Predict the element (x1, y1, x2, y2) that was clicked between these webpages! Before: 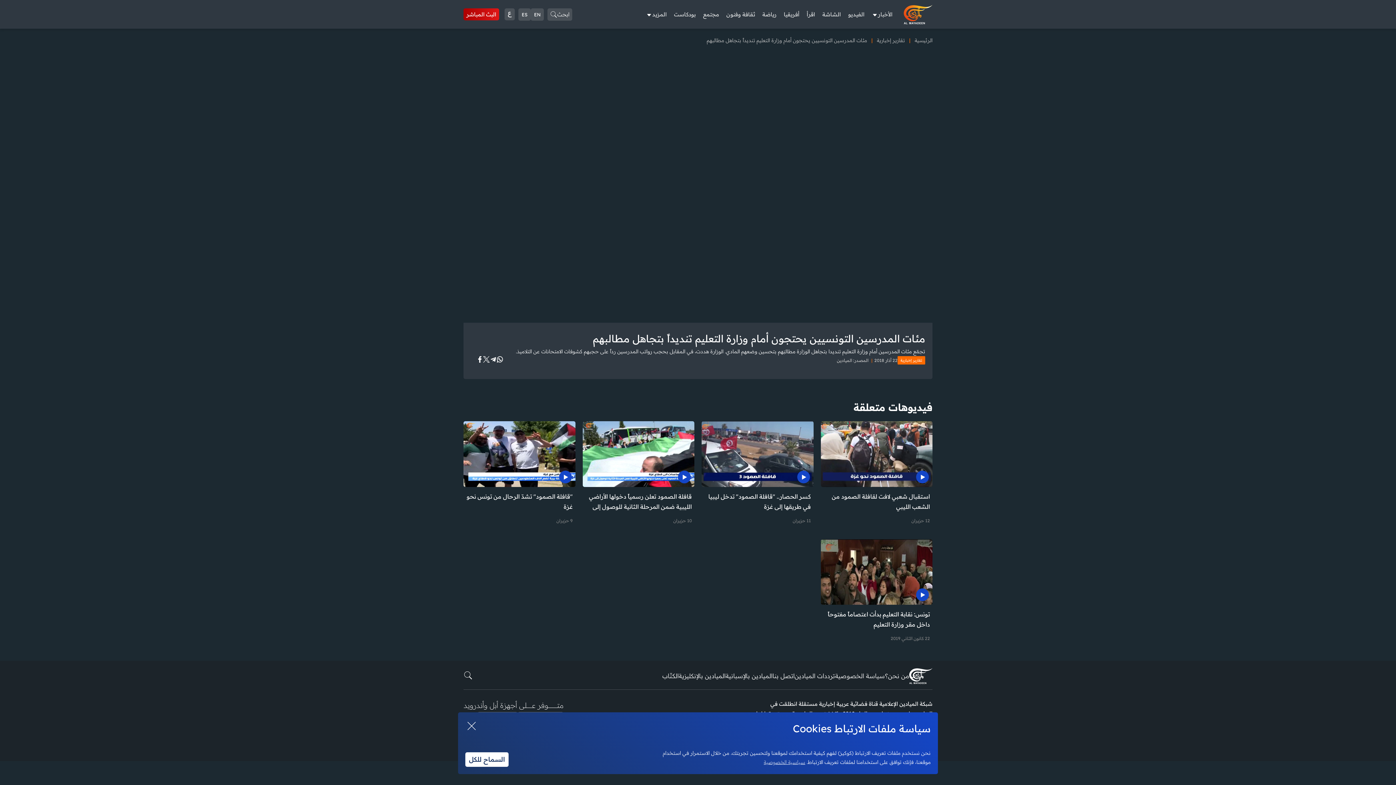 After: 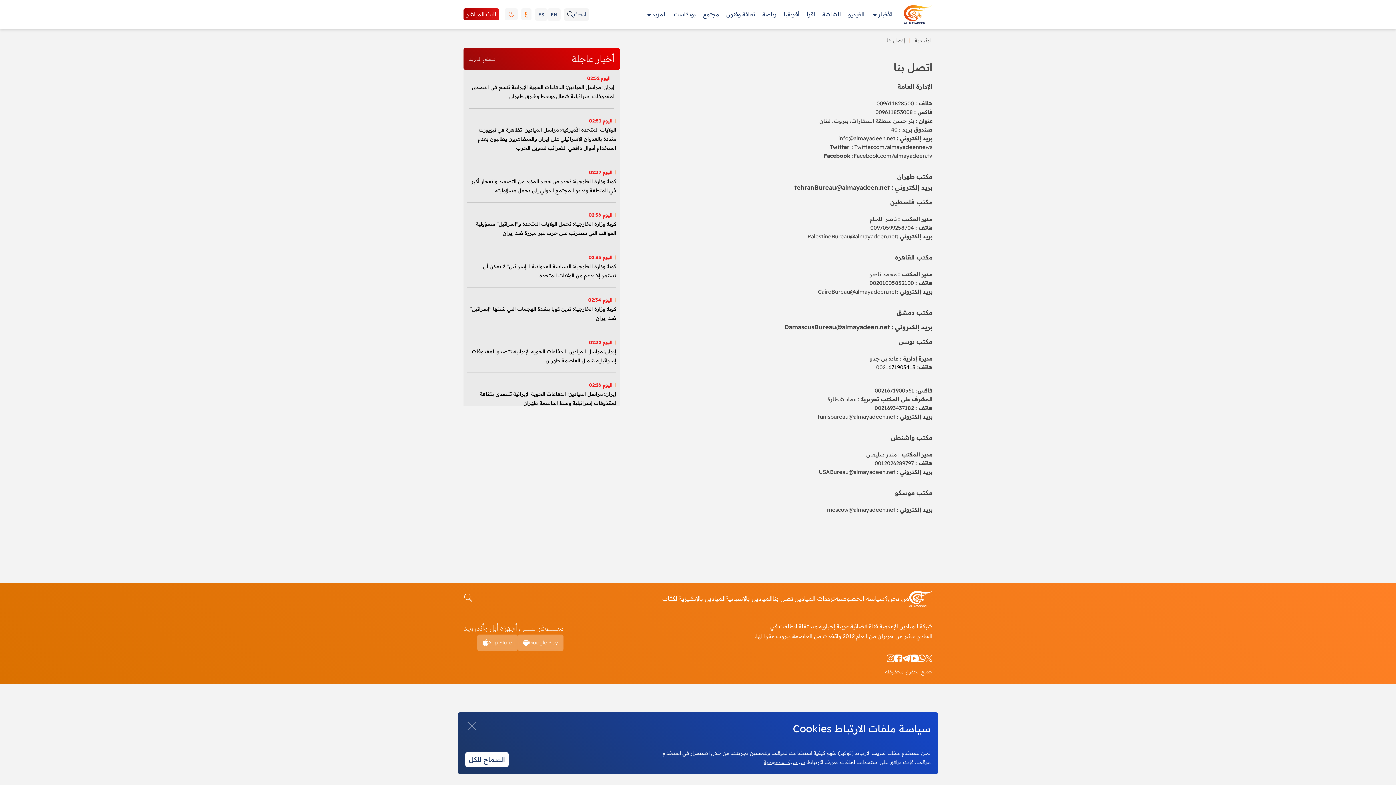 Action: bbox: (772, 672, 794, 680) label: اتصل بنا